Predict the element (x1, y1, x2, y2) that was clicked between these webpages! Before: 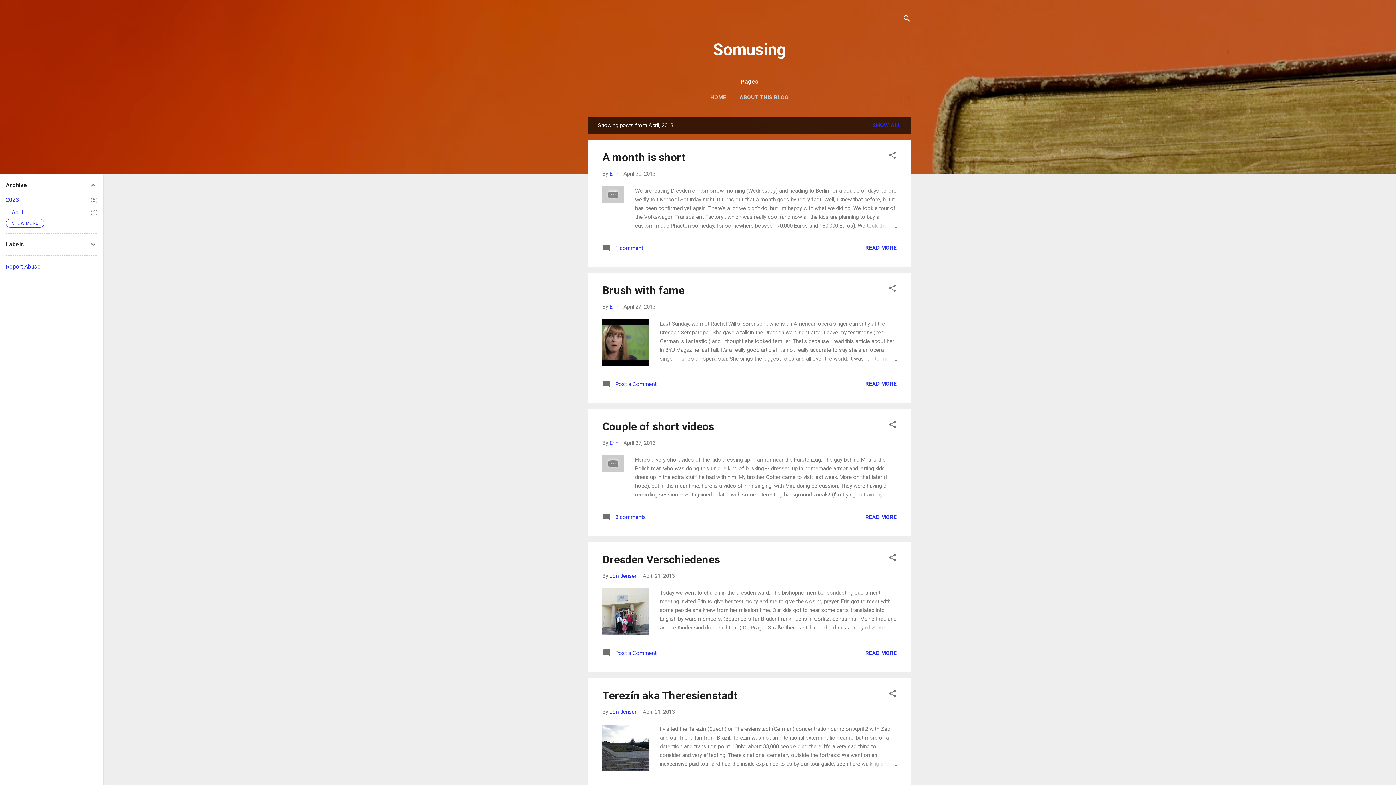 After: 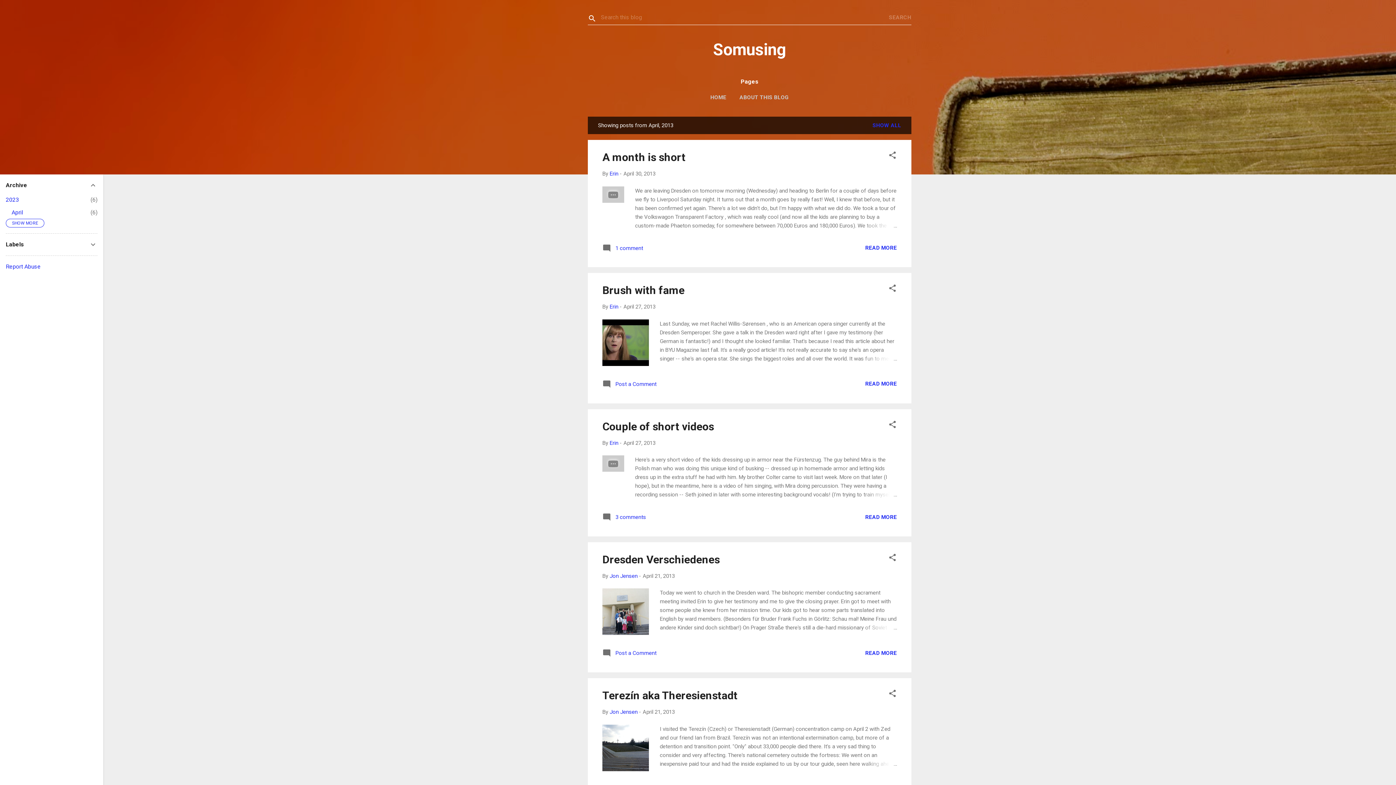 Action: bbox: (902, 8, 911, 30) label: Search